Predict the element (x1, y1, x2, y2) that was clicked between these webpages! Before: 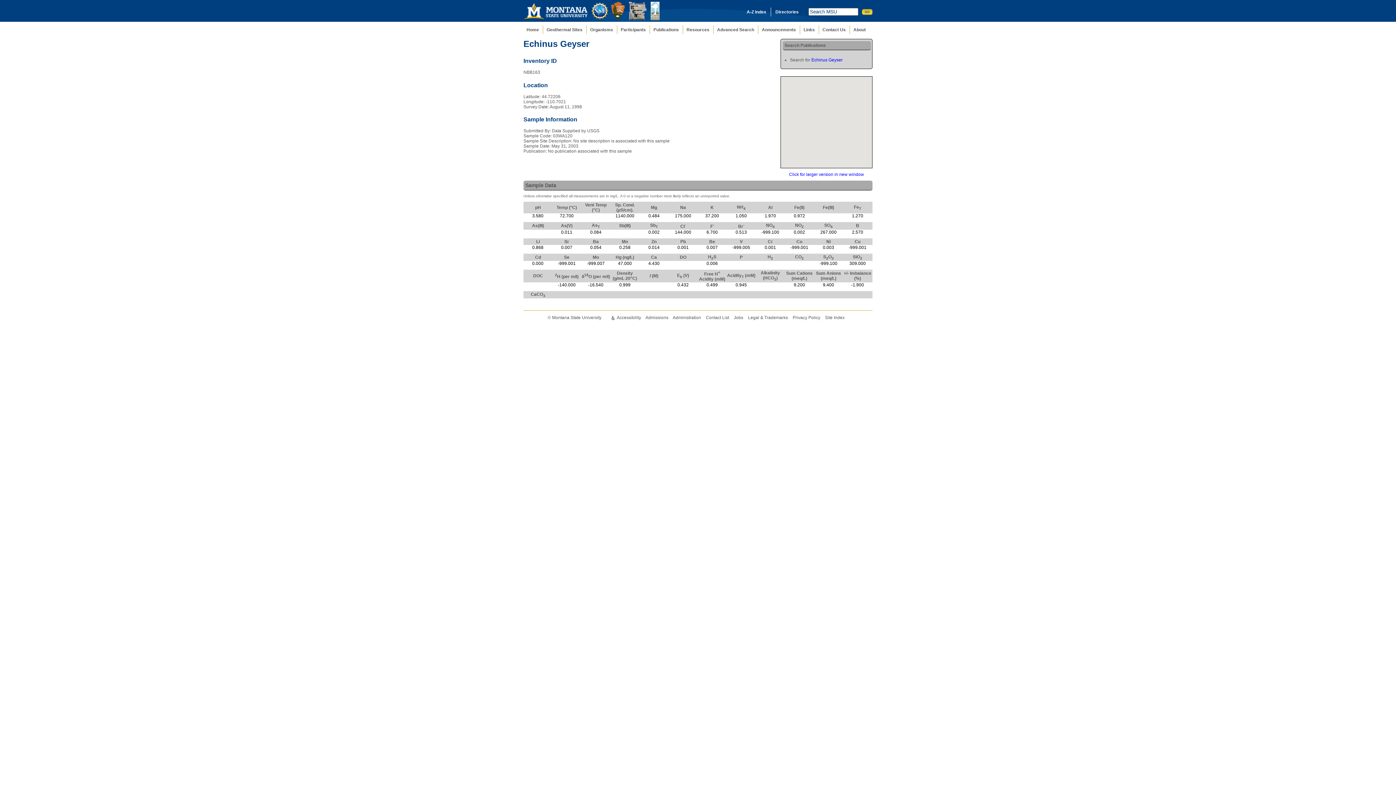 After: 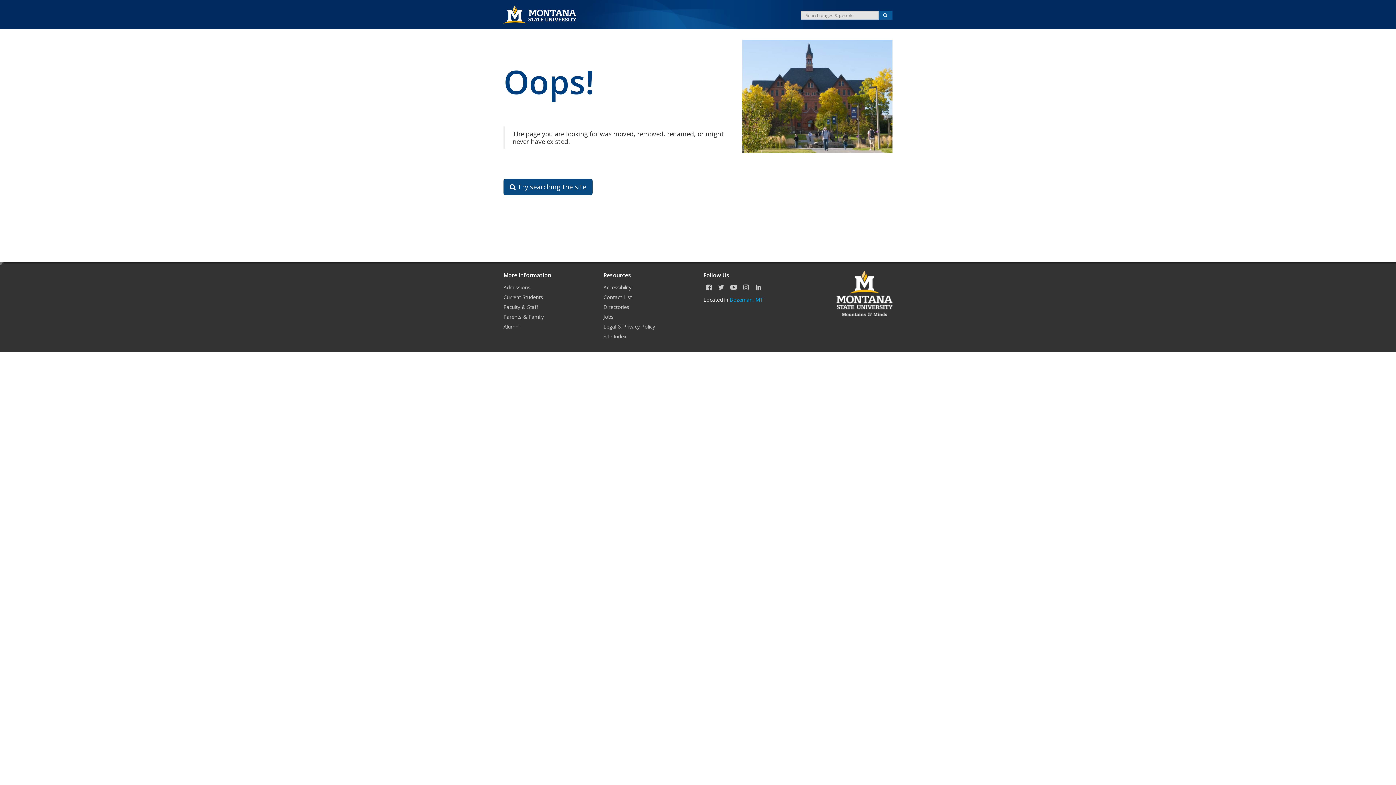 Action: bbox: (672, 315, 704, 320) label: Administration